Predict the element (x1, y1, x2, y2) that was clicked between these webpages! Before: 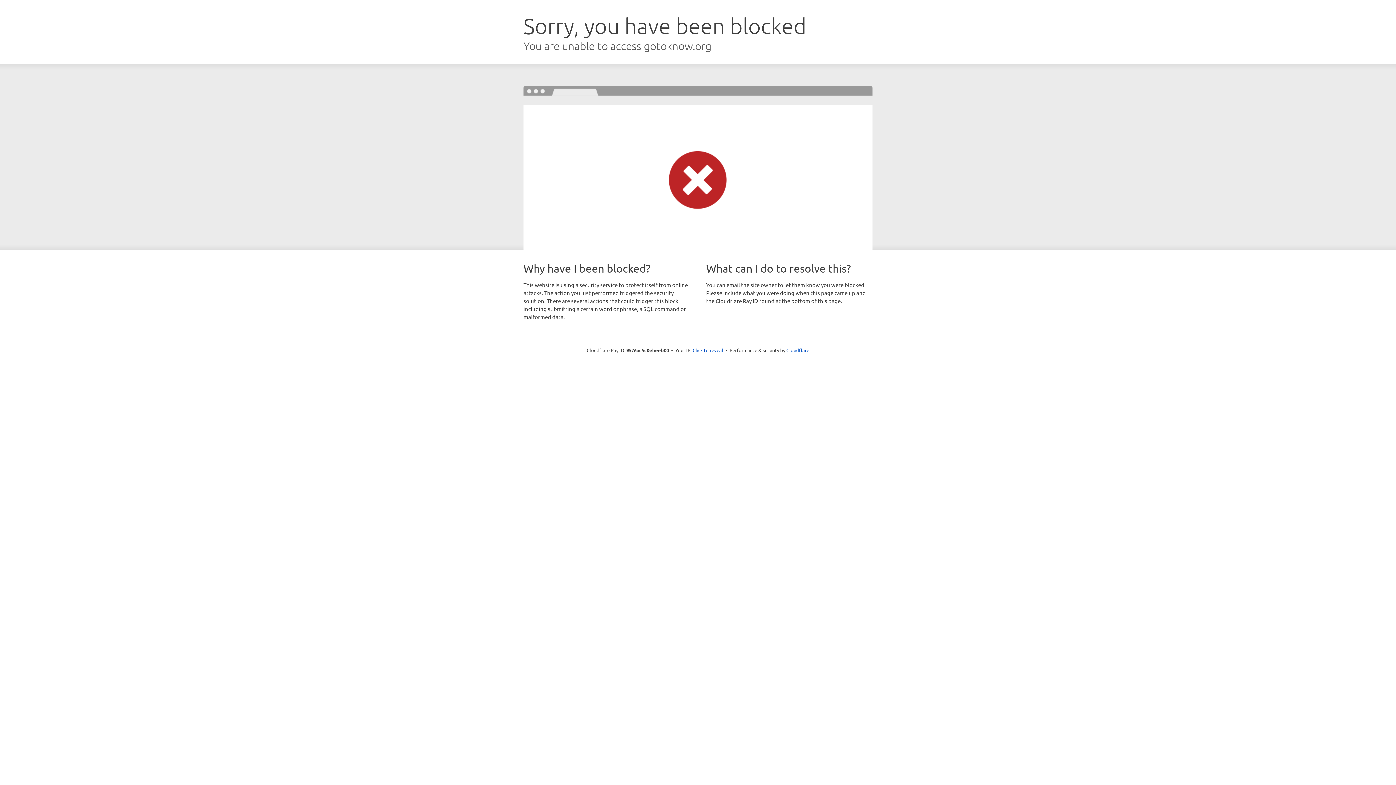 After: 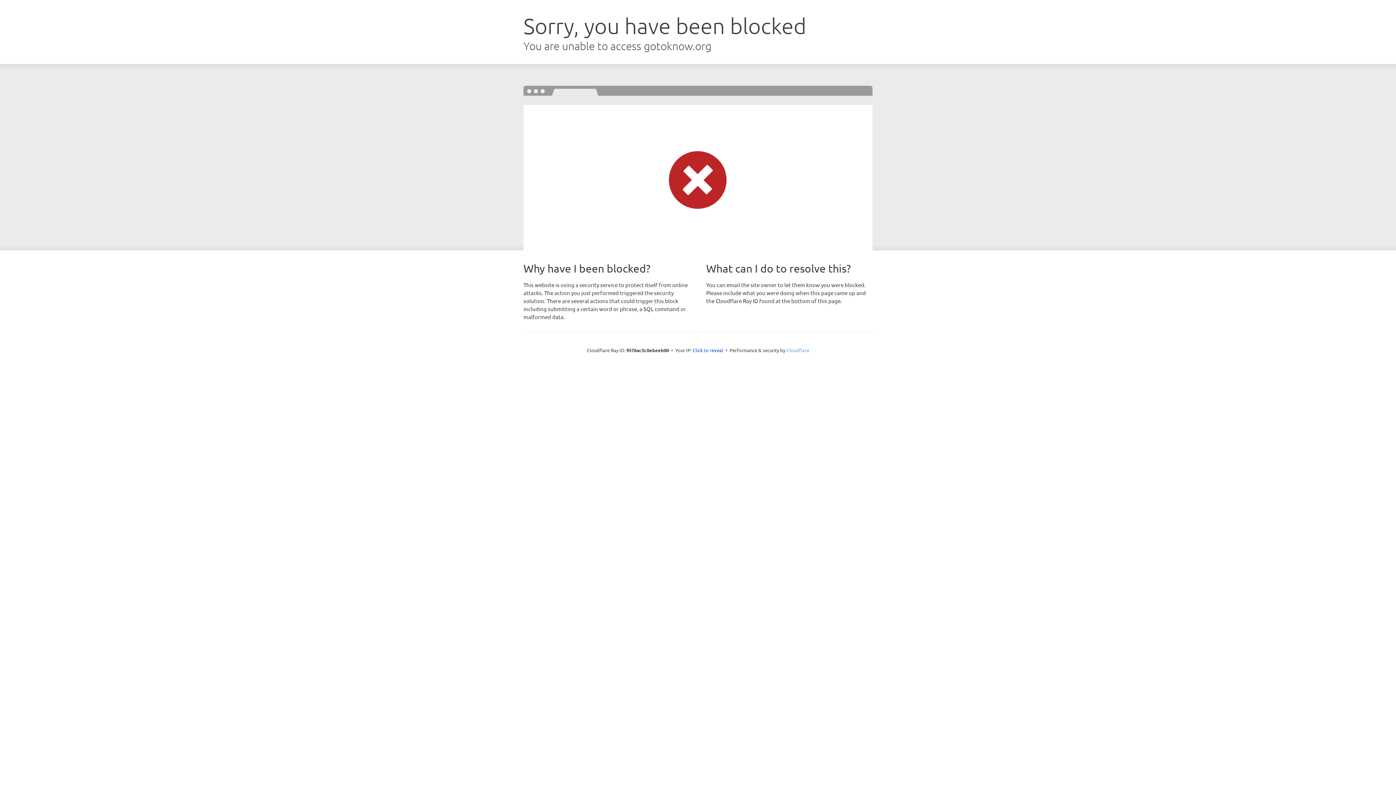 Action: label: Cloudflare bbox: (786, 347, 809, 353)